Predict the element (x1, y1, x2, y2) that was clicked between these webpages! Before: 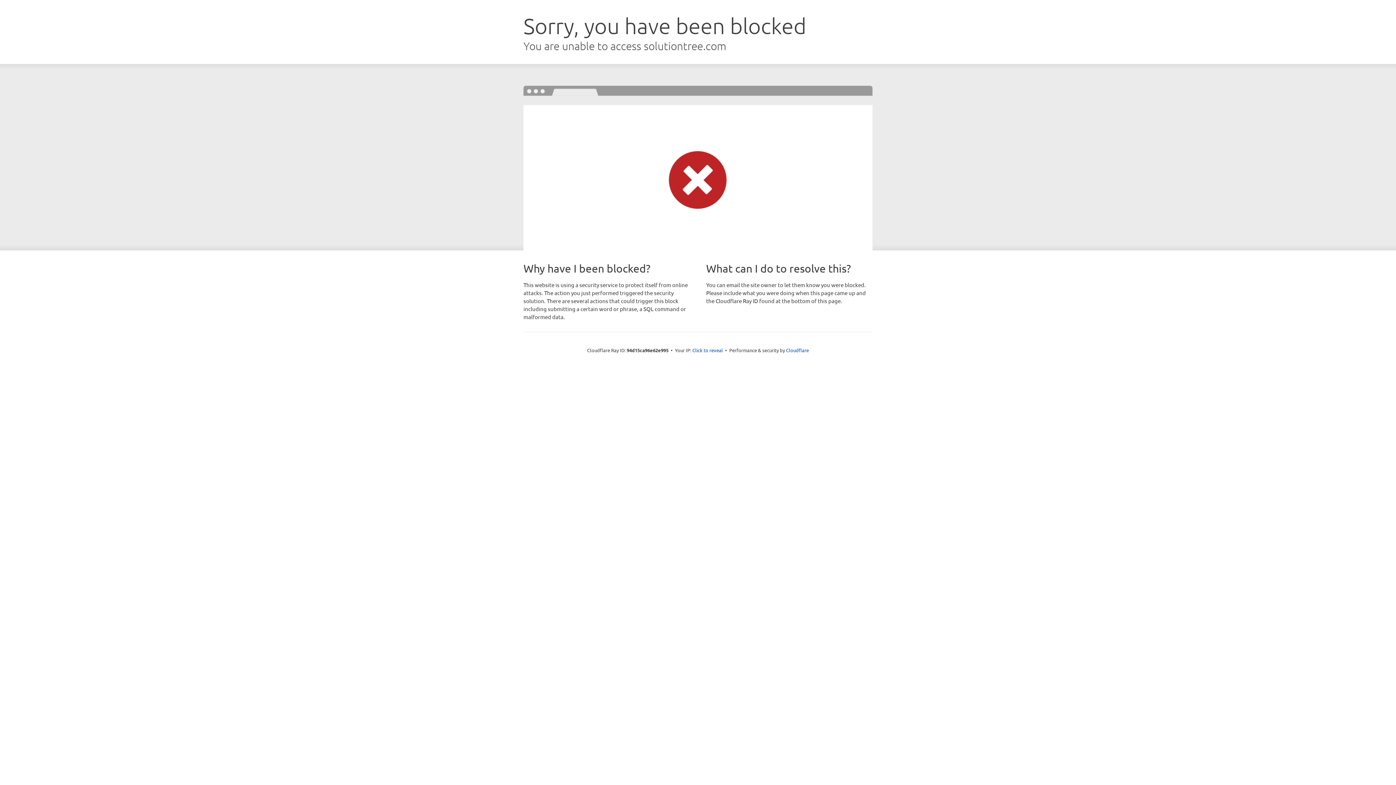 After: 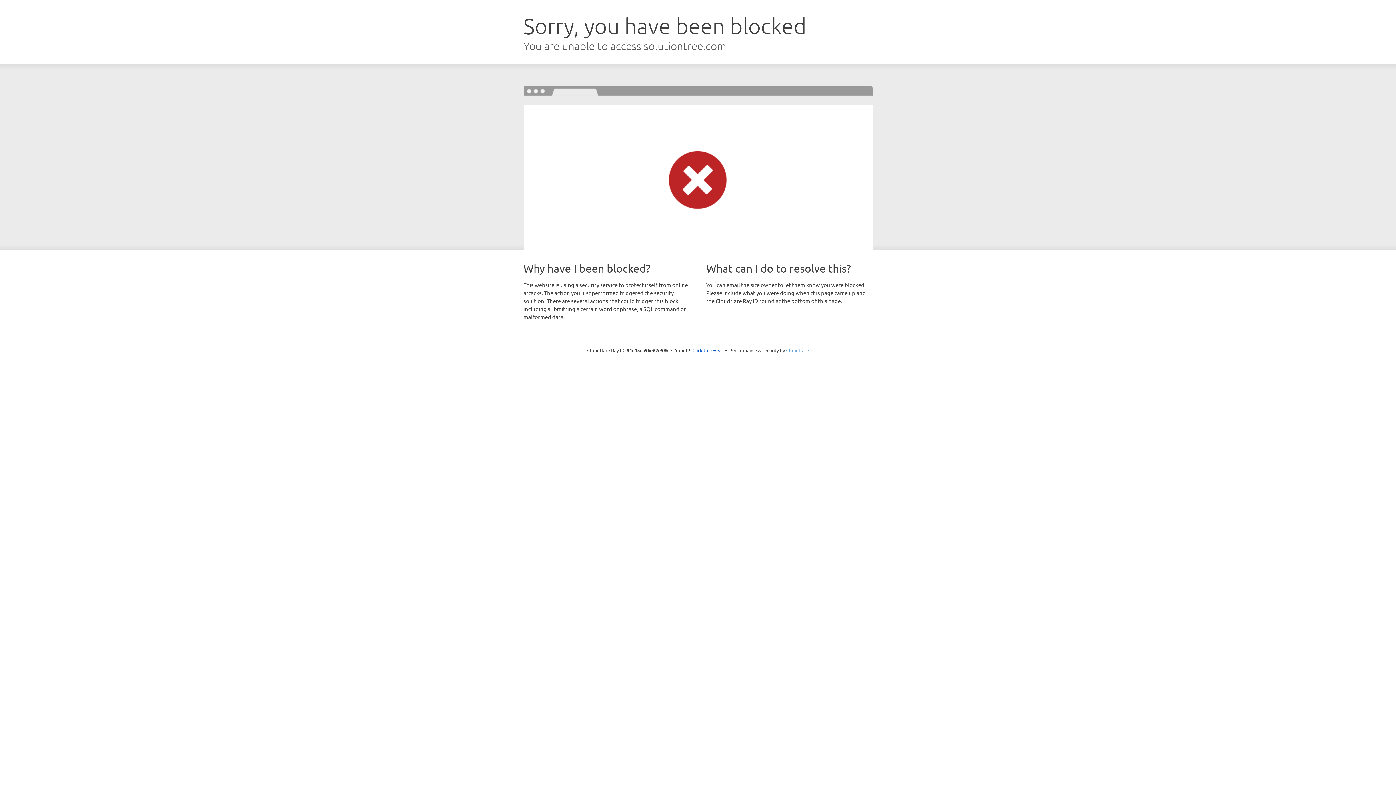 Action: label: Cloudflare bbox: (786, 347, 809, 353)